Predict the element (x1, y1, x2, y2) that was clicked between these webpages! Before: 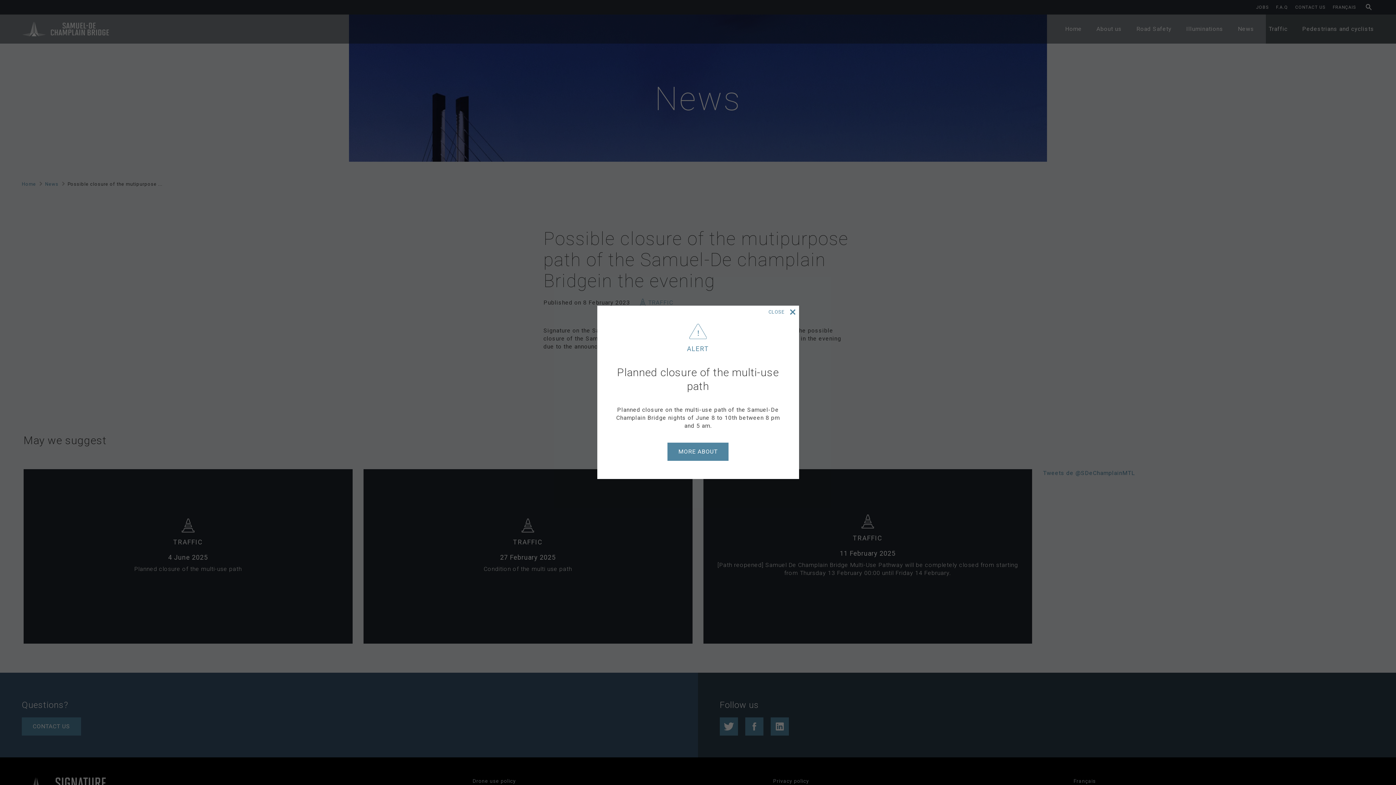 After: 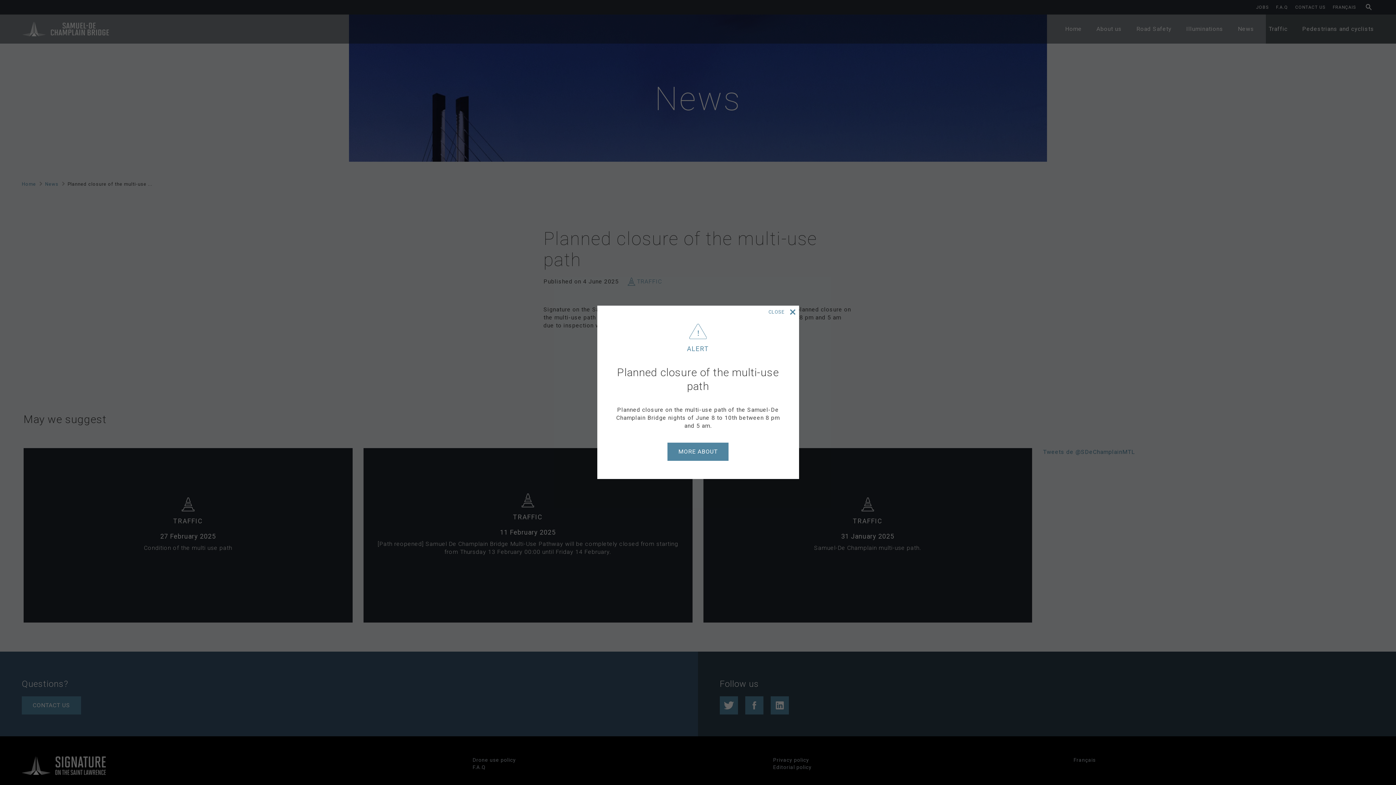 Action: bbox: (667, 442, 728, 461) label: MORE ABOUT